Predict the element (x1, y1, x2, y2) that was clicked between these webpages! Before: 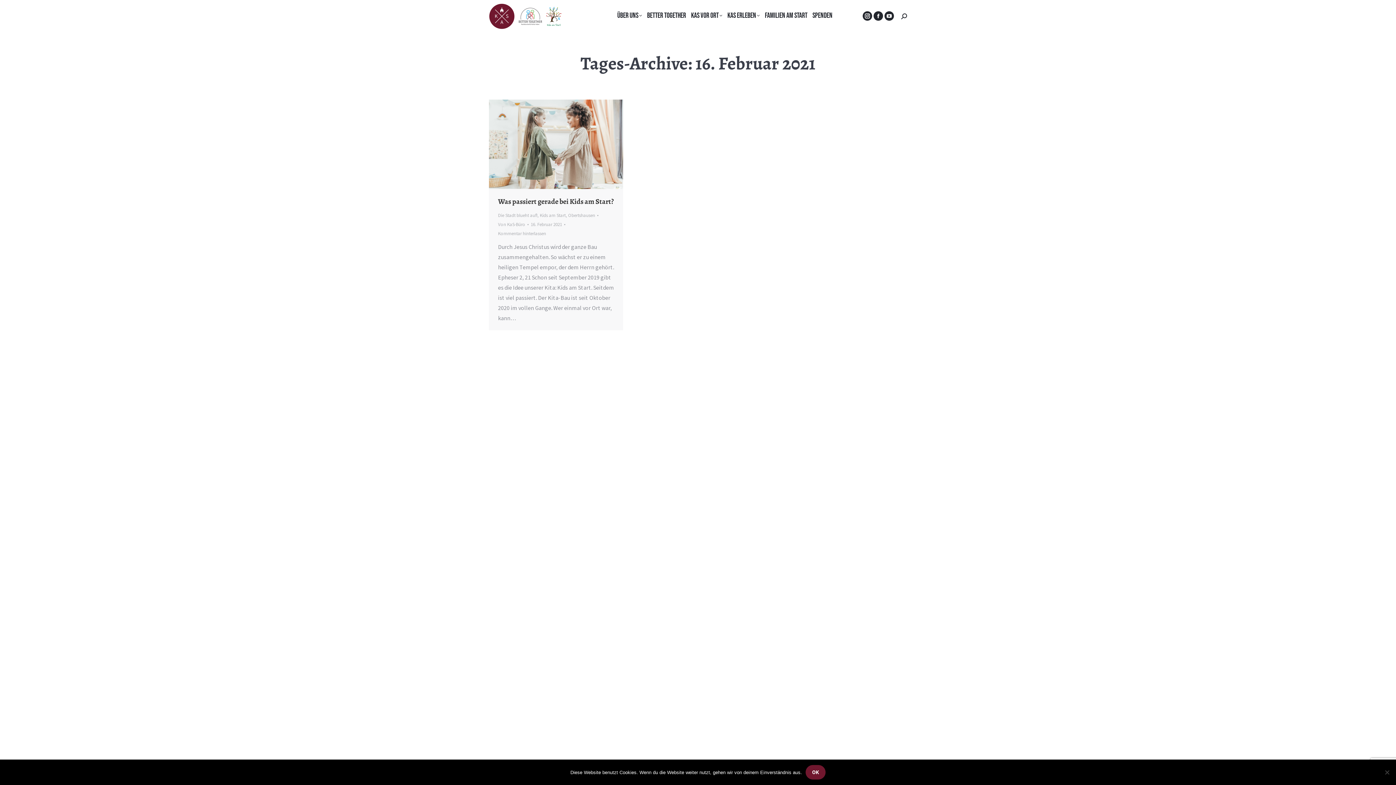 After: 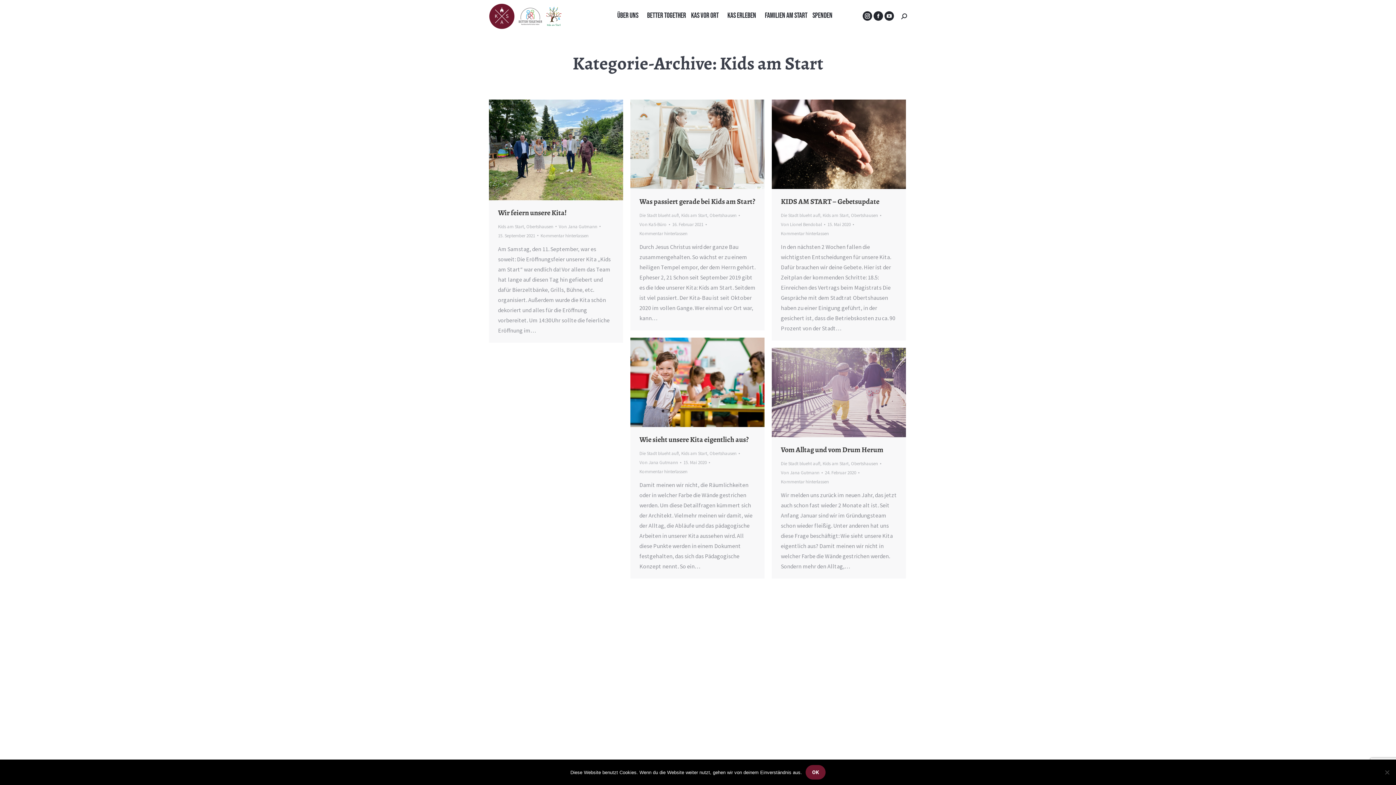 Action: bbox: (540, 212, 565, 218) label: Kids am Start